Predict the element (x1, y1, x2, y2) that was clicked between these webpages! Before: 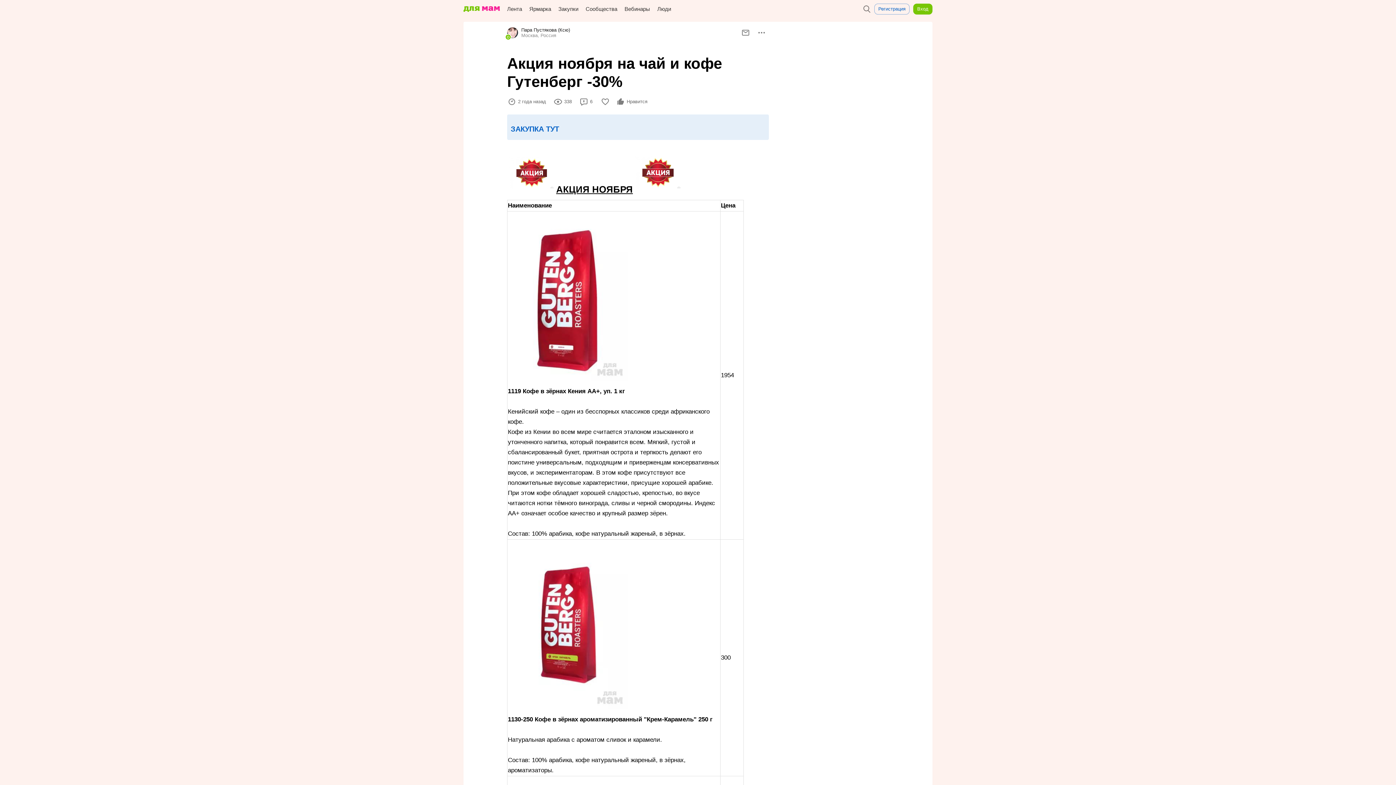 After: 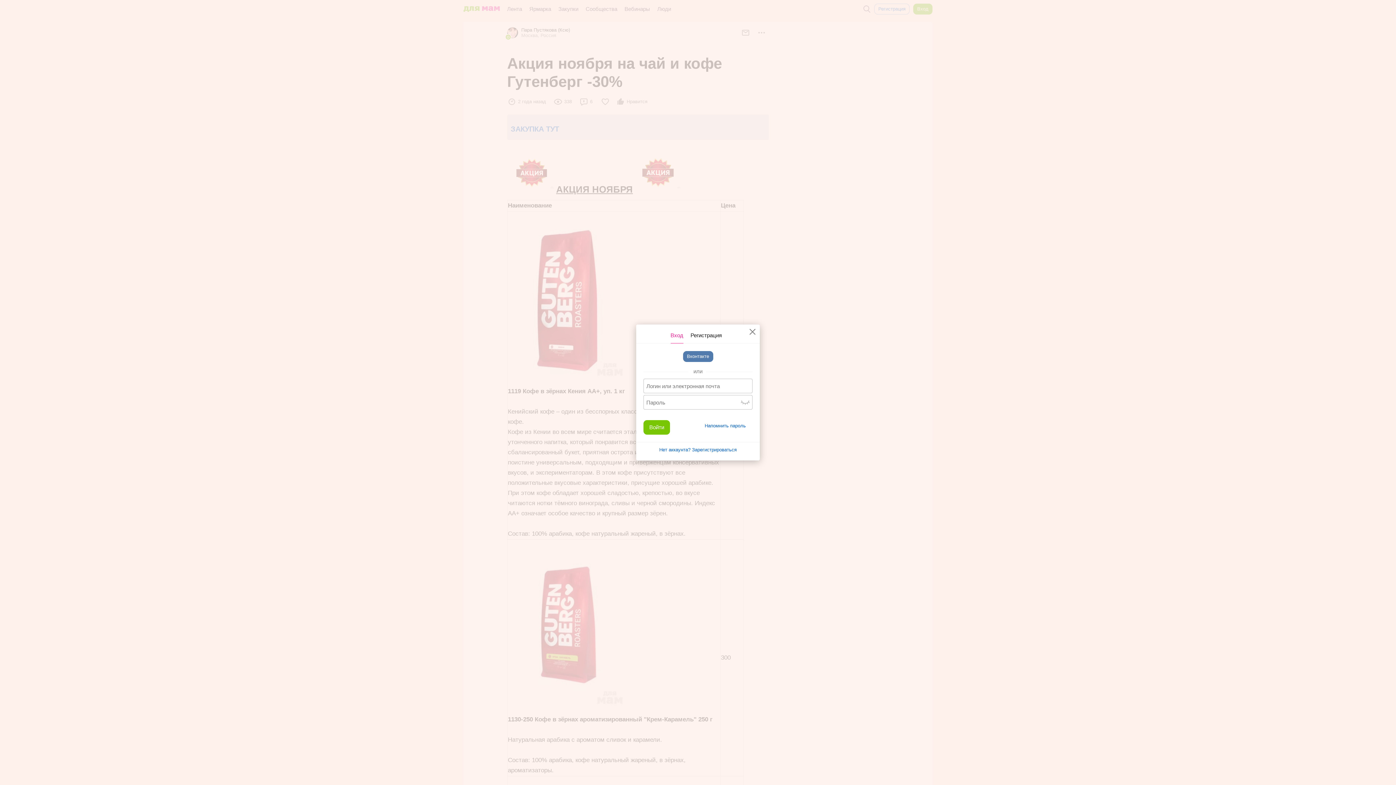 Action: label: Вход bbox: (913, 0, 932, 18)